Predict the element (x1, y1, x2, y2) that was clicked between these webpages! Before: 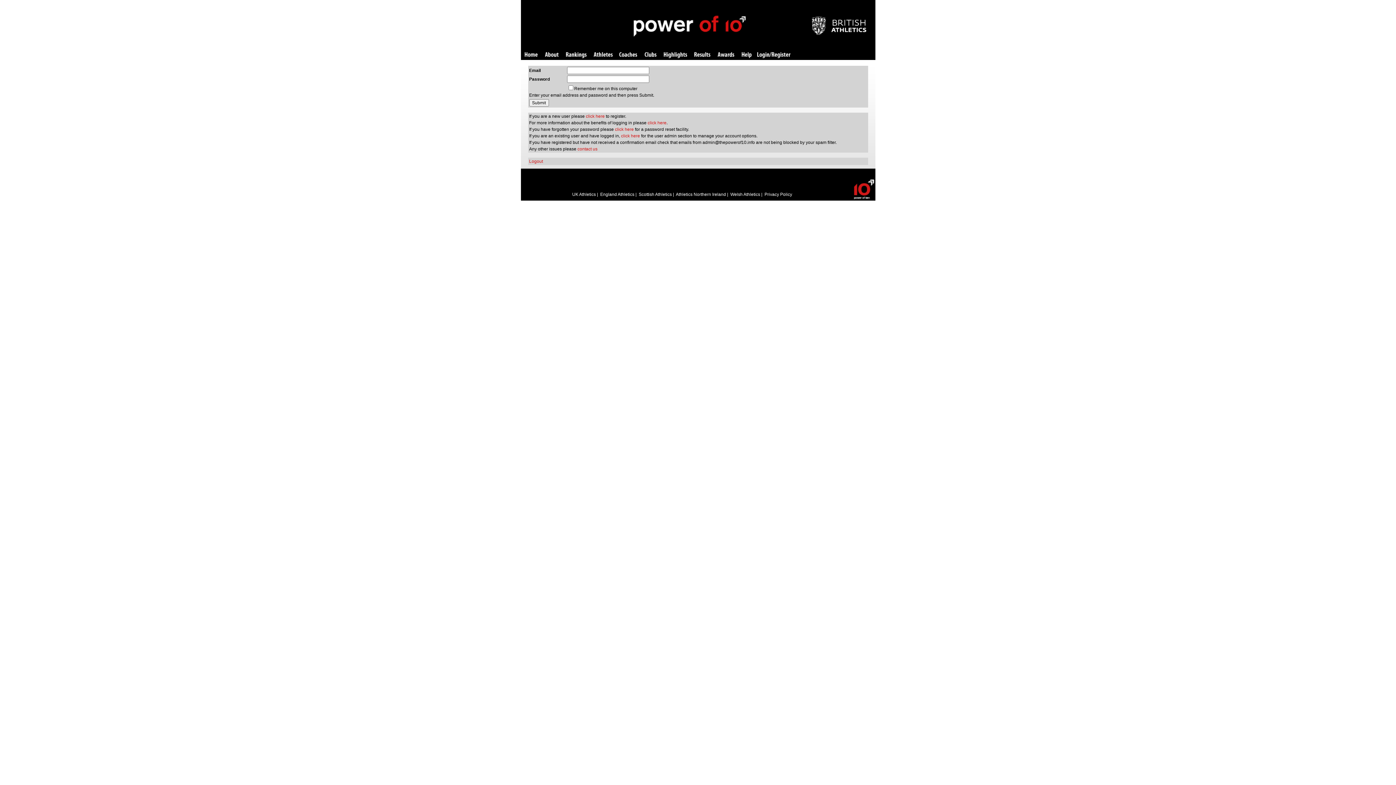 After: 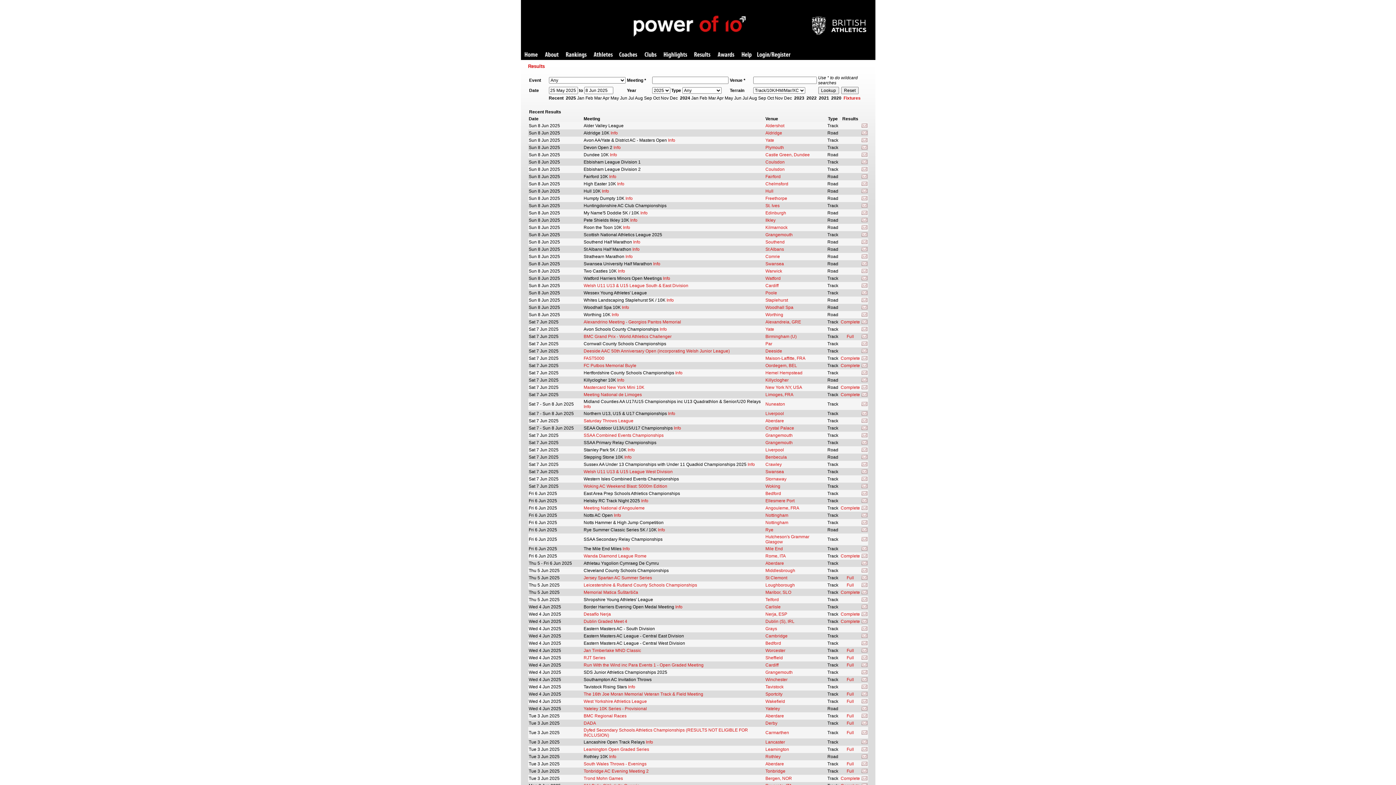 Action: bbox: (694, 52, 710, 58) label: Results